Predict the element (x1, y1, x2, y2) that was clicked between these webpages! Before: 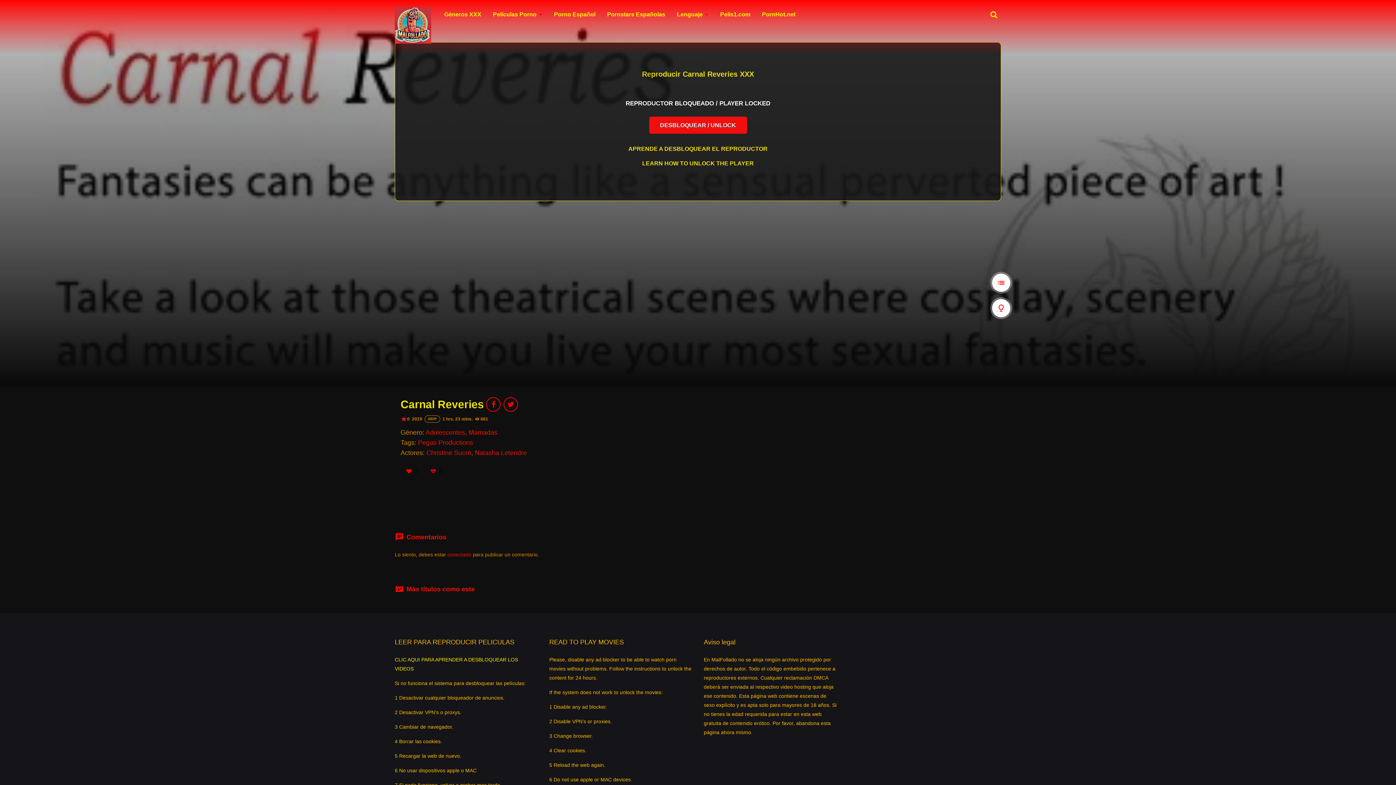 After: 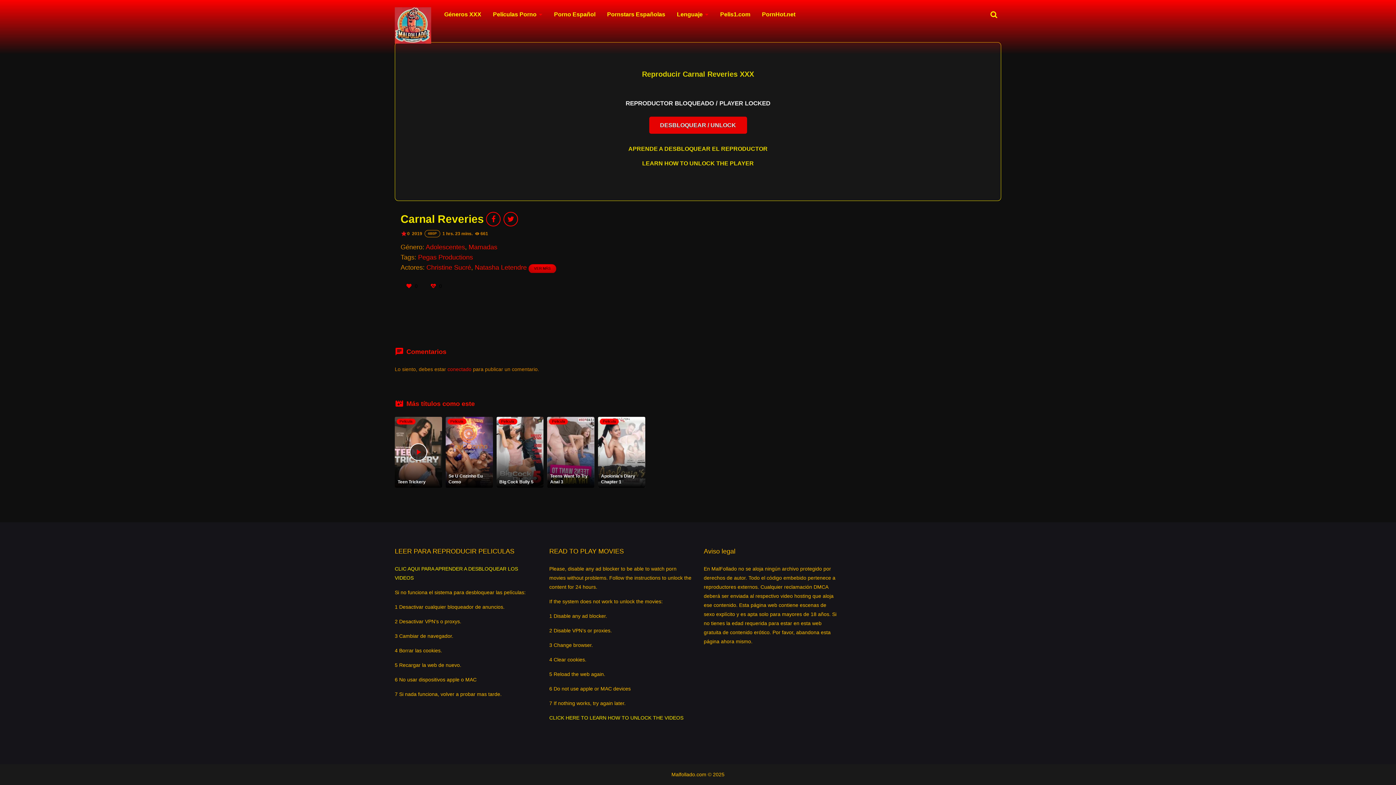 Action: bbox: (400, 464, 423, 479) label:  0